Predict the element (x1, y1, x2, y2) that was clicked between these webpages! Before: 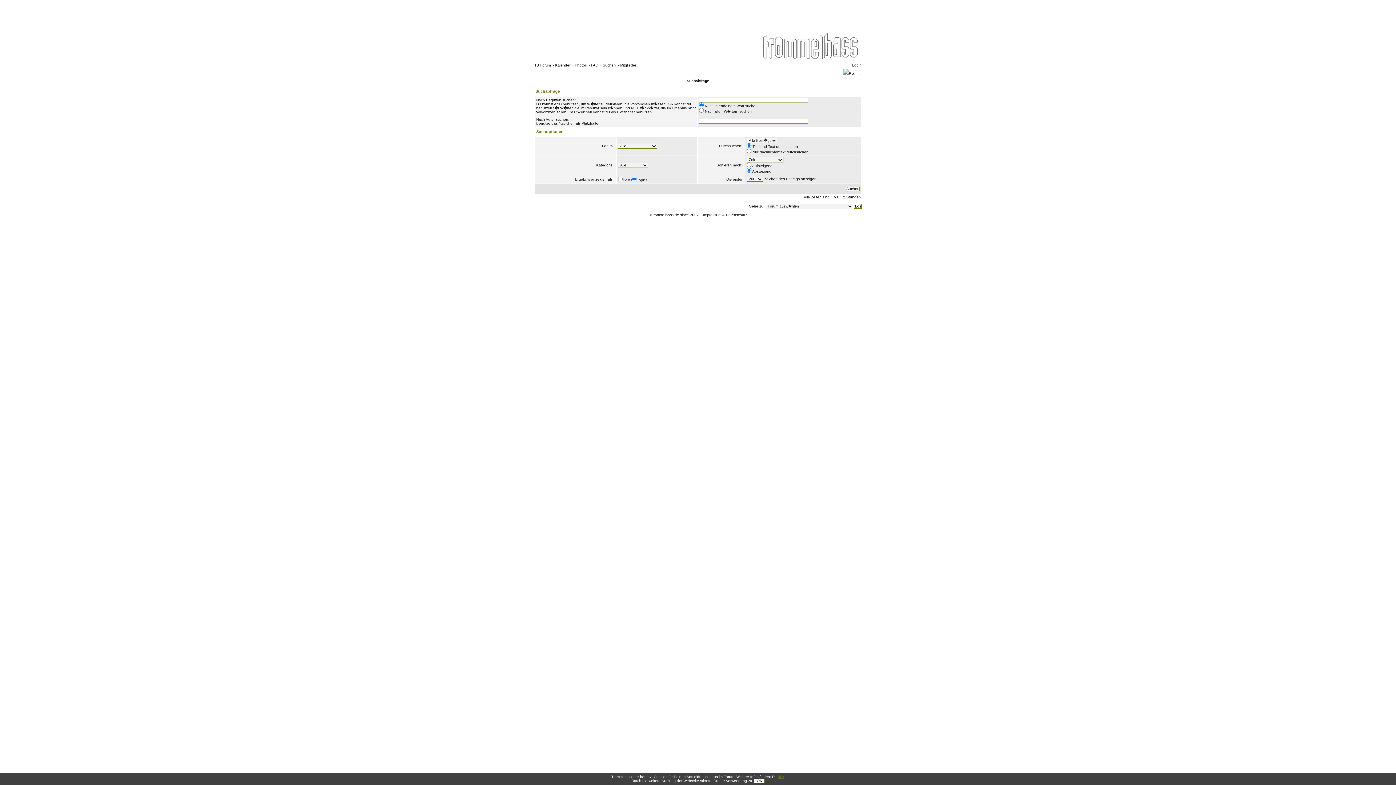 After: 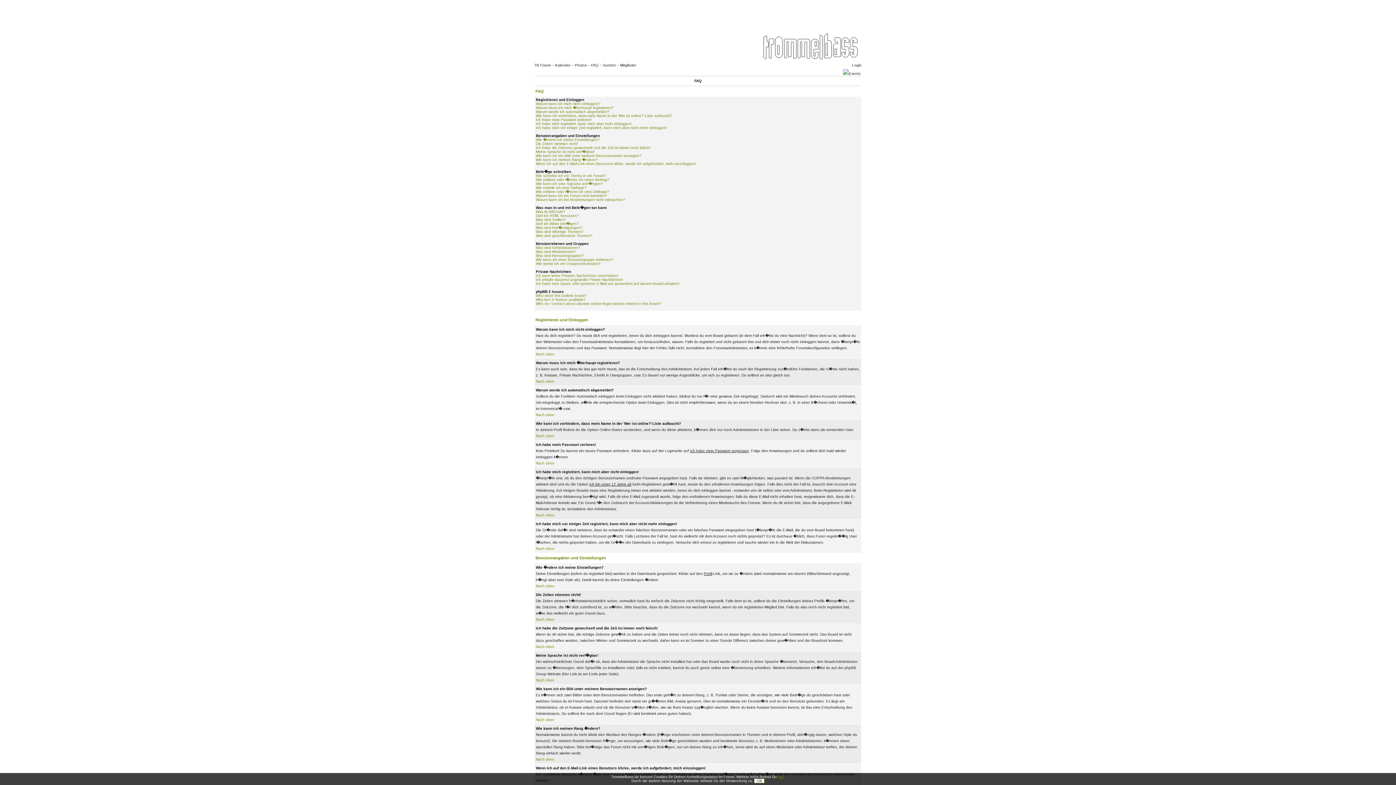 Action: label: FAQ bbox: (591, 63, 598, 67)